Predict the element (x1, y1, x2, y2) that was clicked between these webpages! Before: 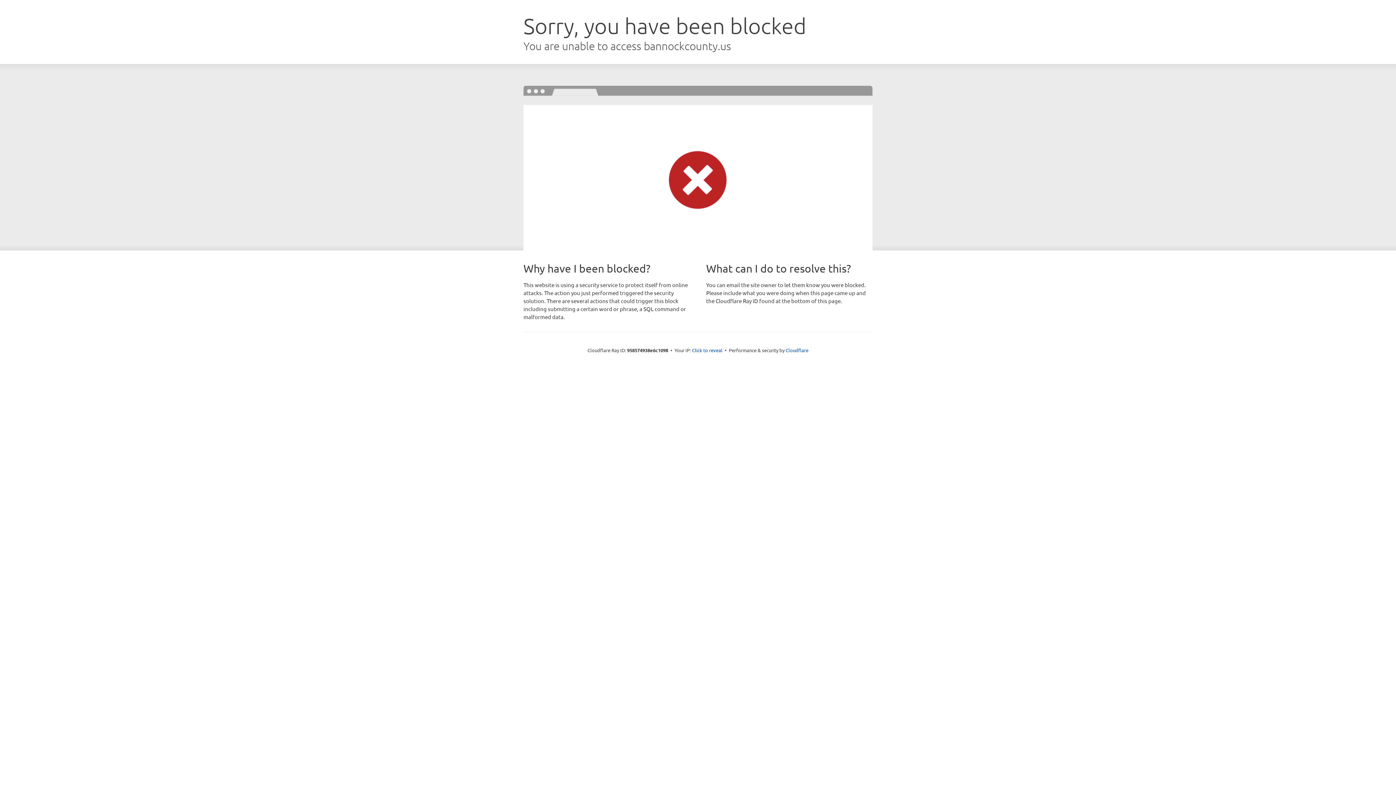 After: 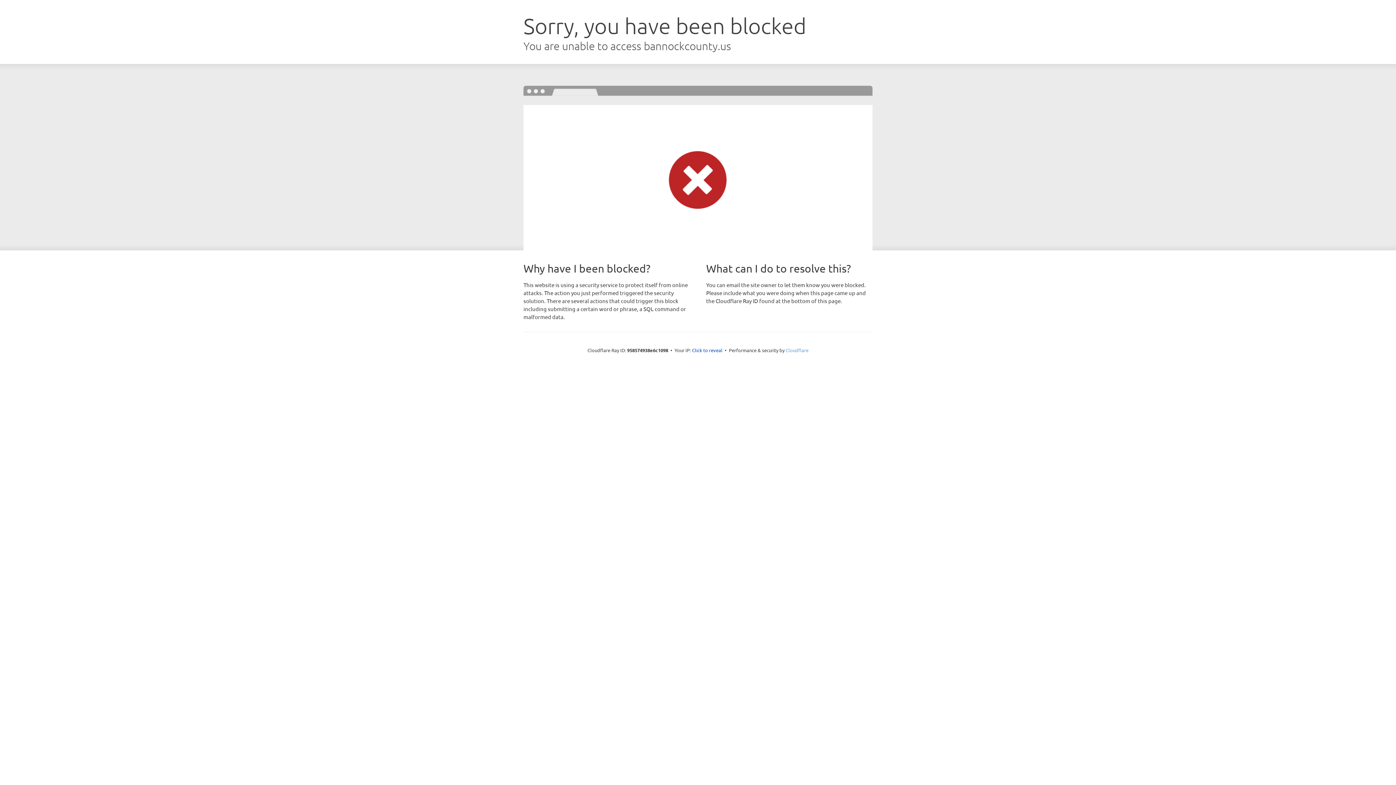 Action: label: Cloudflare bbox: (785, 347, 808, 353)